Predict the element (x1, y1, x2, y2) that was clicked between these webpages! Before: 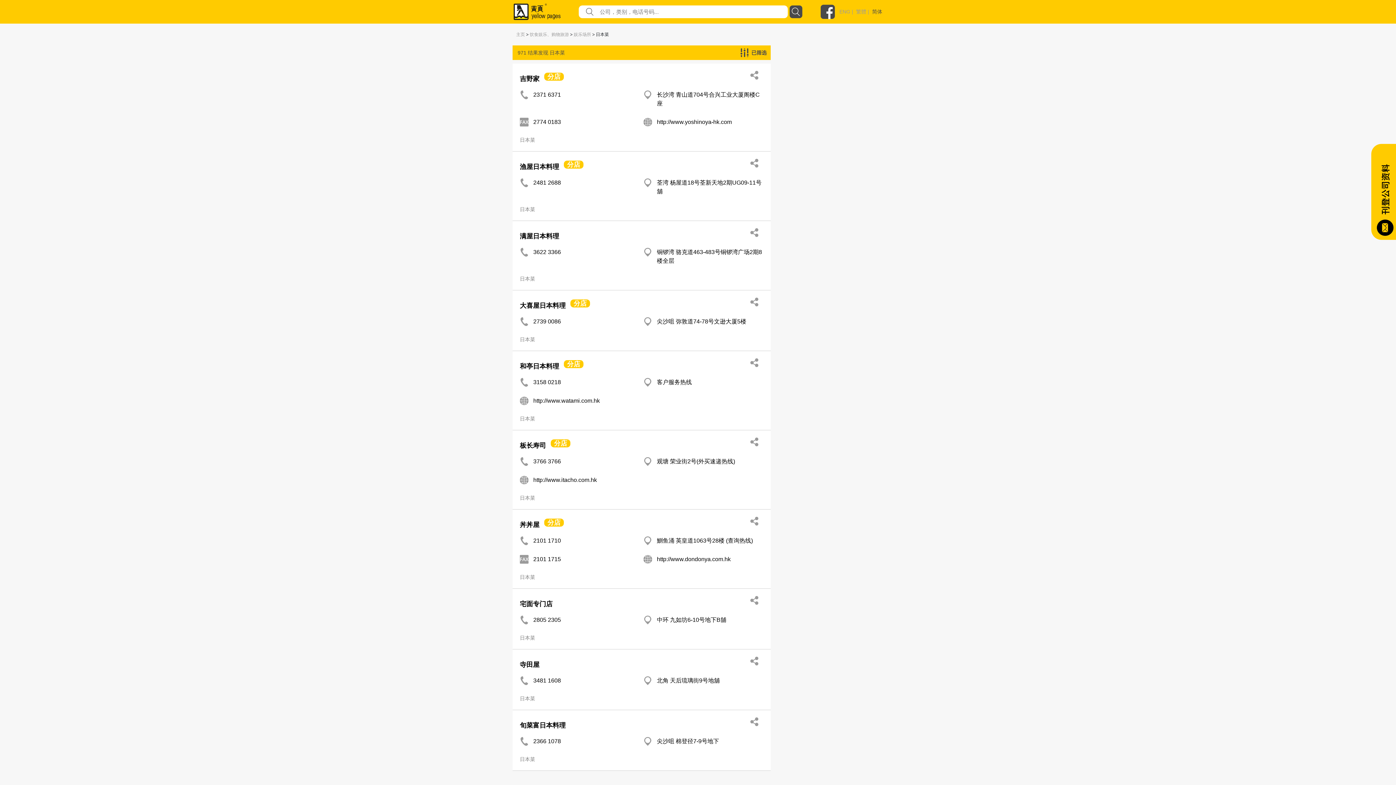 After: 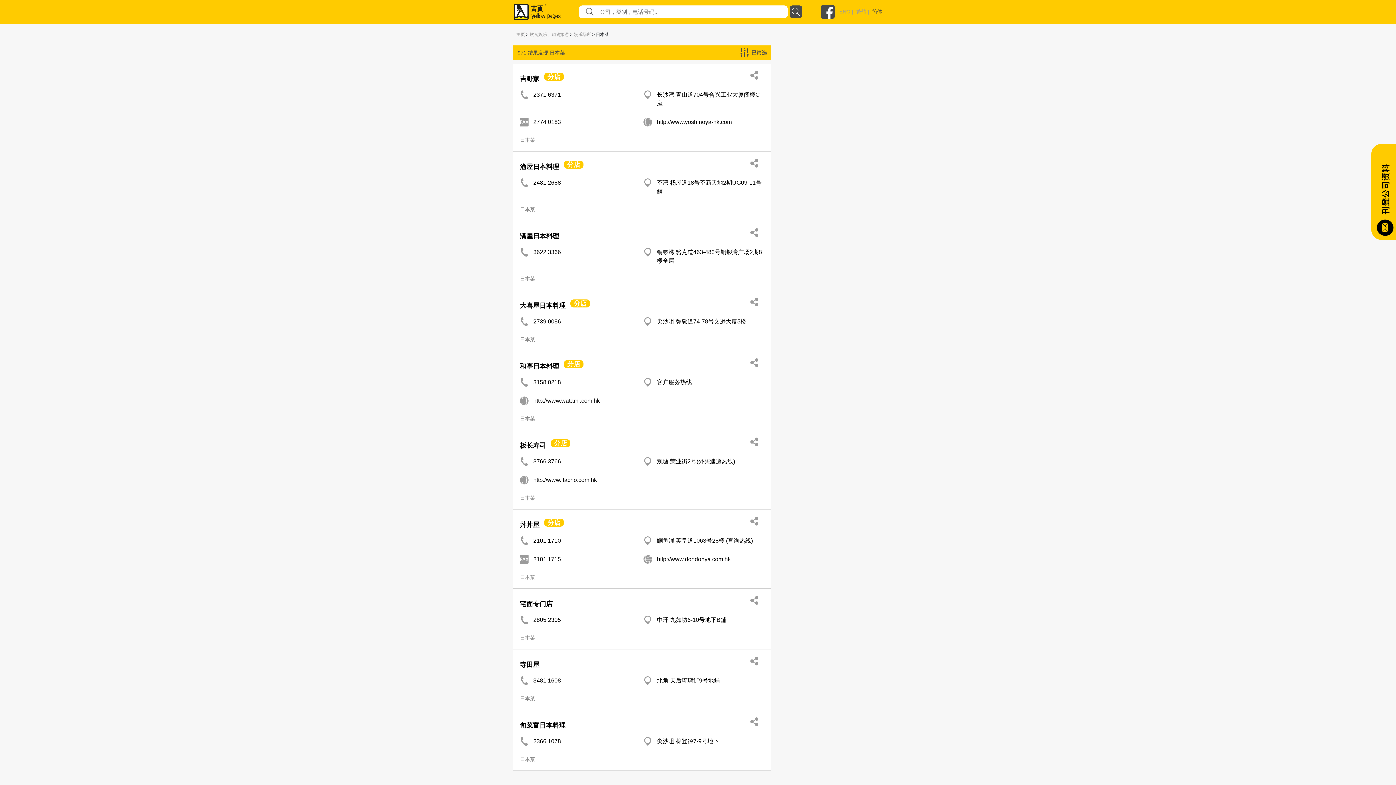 Action: bbox: (657, 117, 763, 129) label: http://www.yoshinoya-hk.com